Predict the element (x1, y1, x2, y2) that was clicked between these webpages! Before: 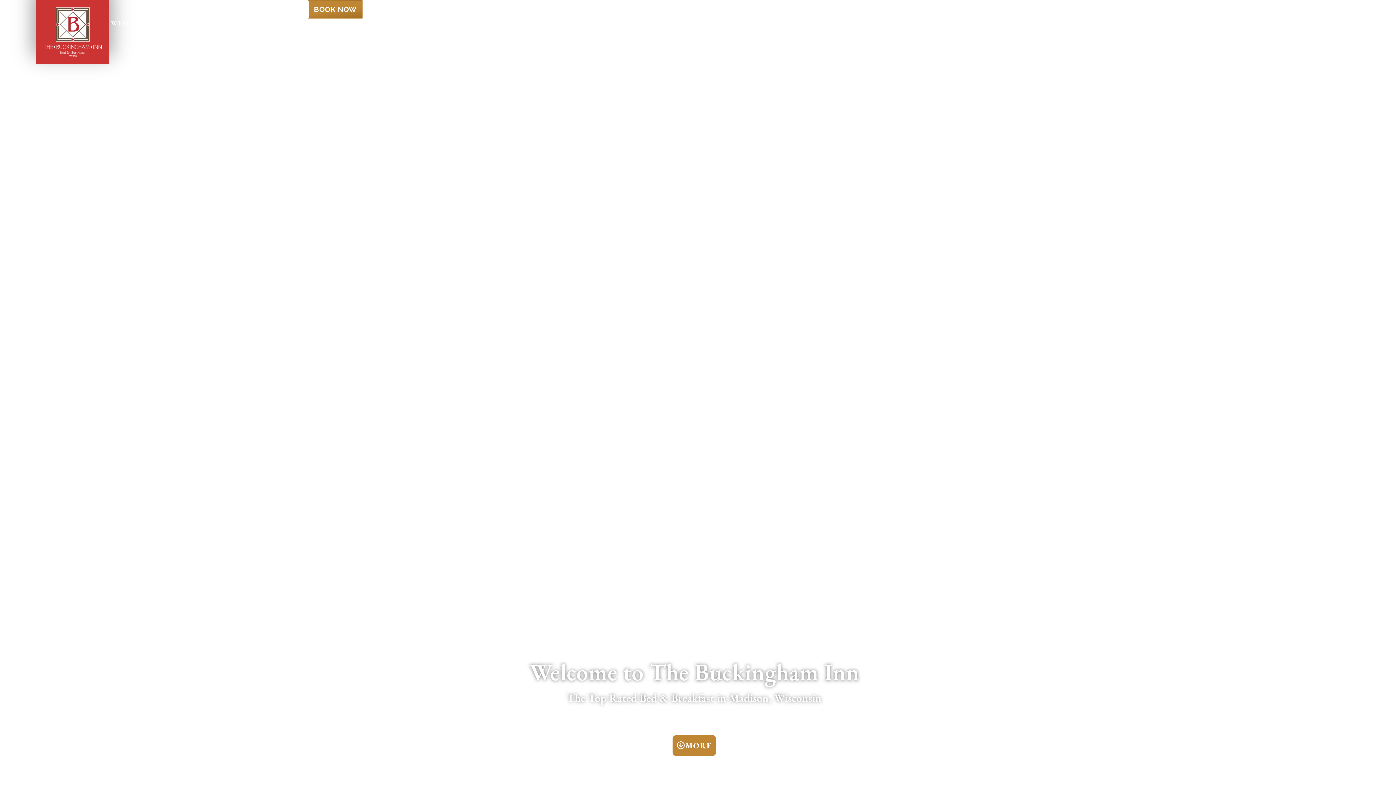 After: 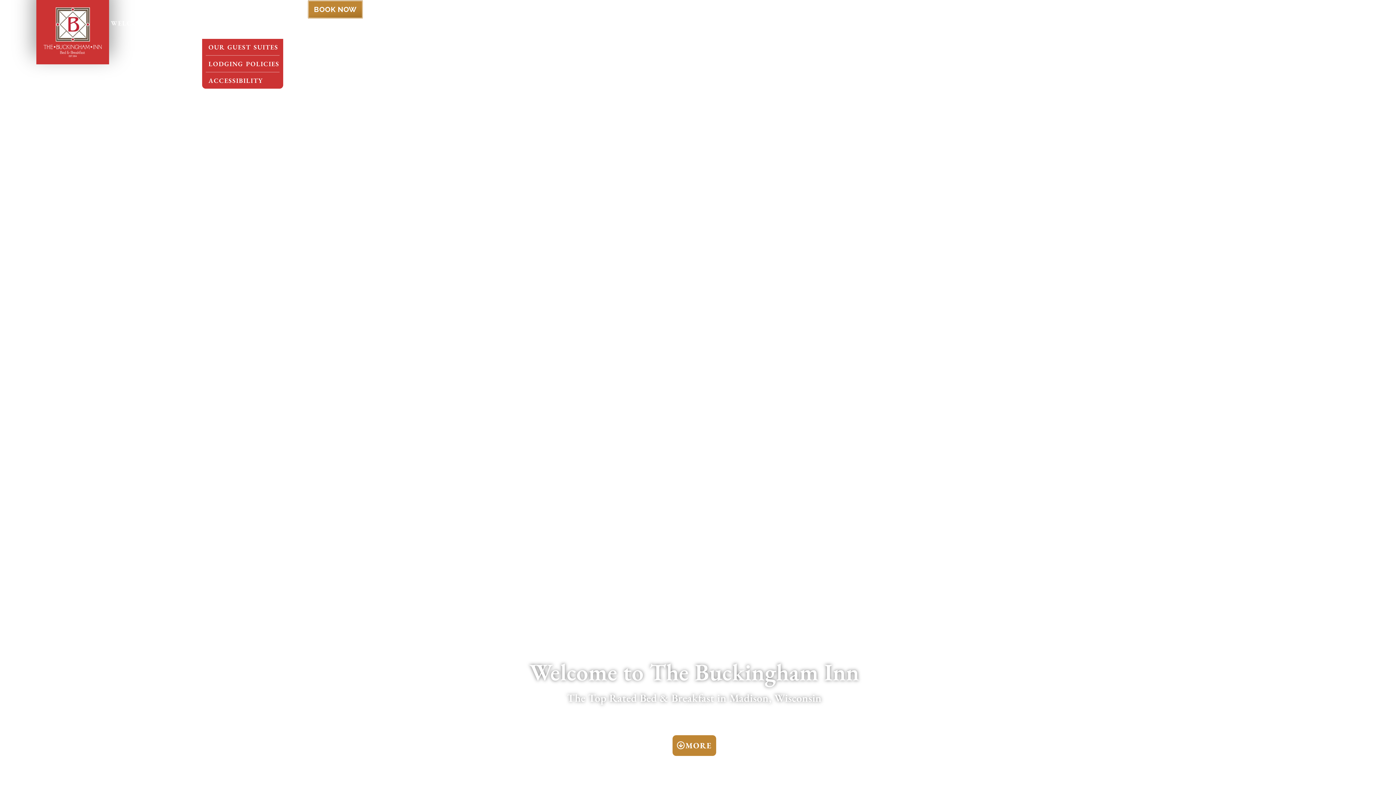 Action: label: SUITES bbox: (202, 14, 238, 31)